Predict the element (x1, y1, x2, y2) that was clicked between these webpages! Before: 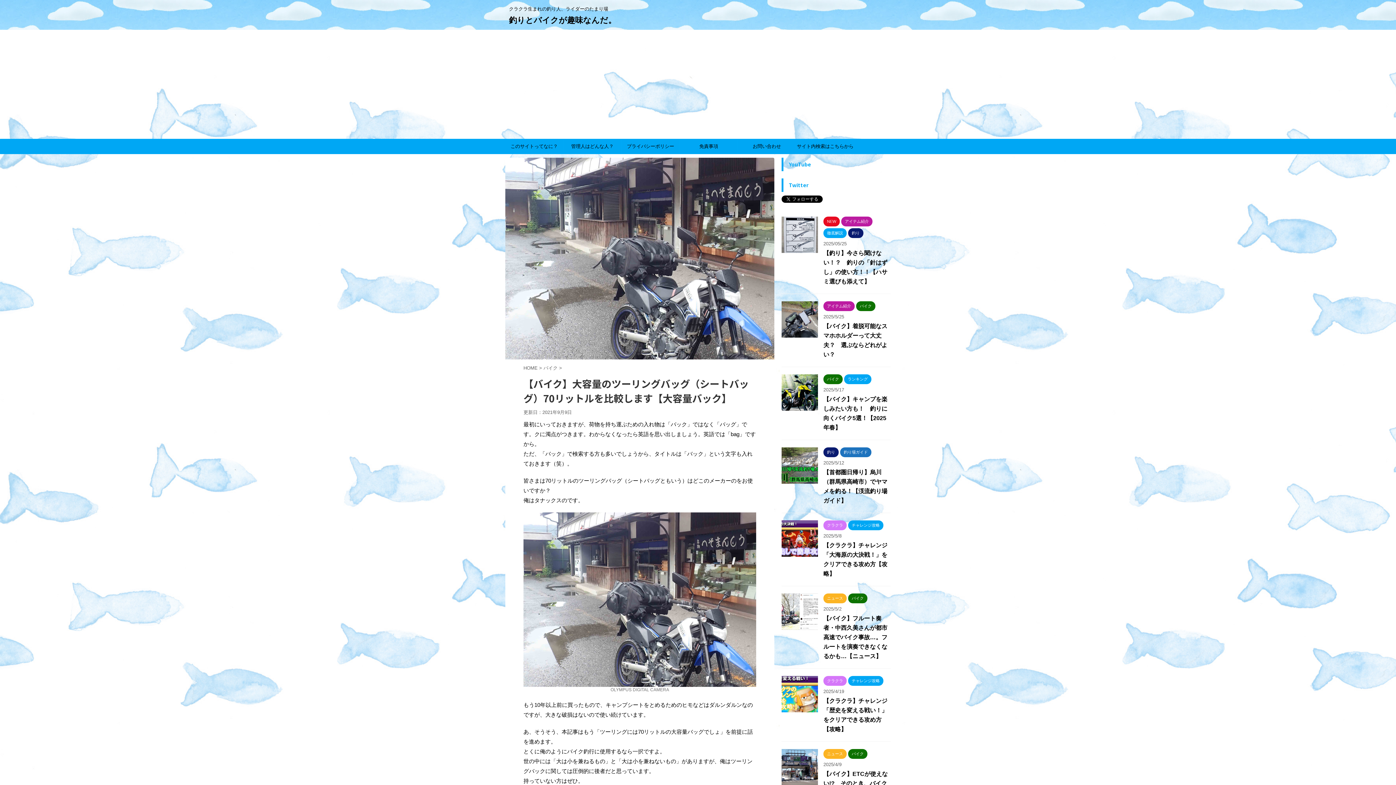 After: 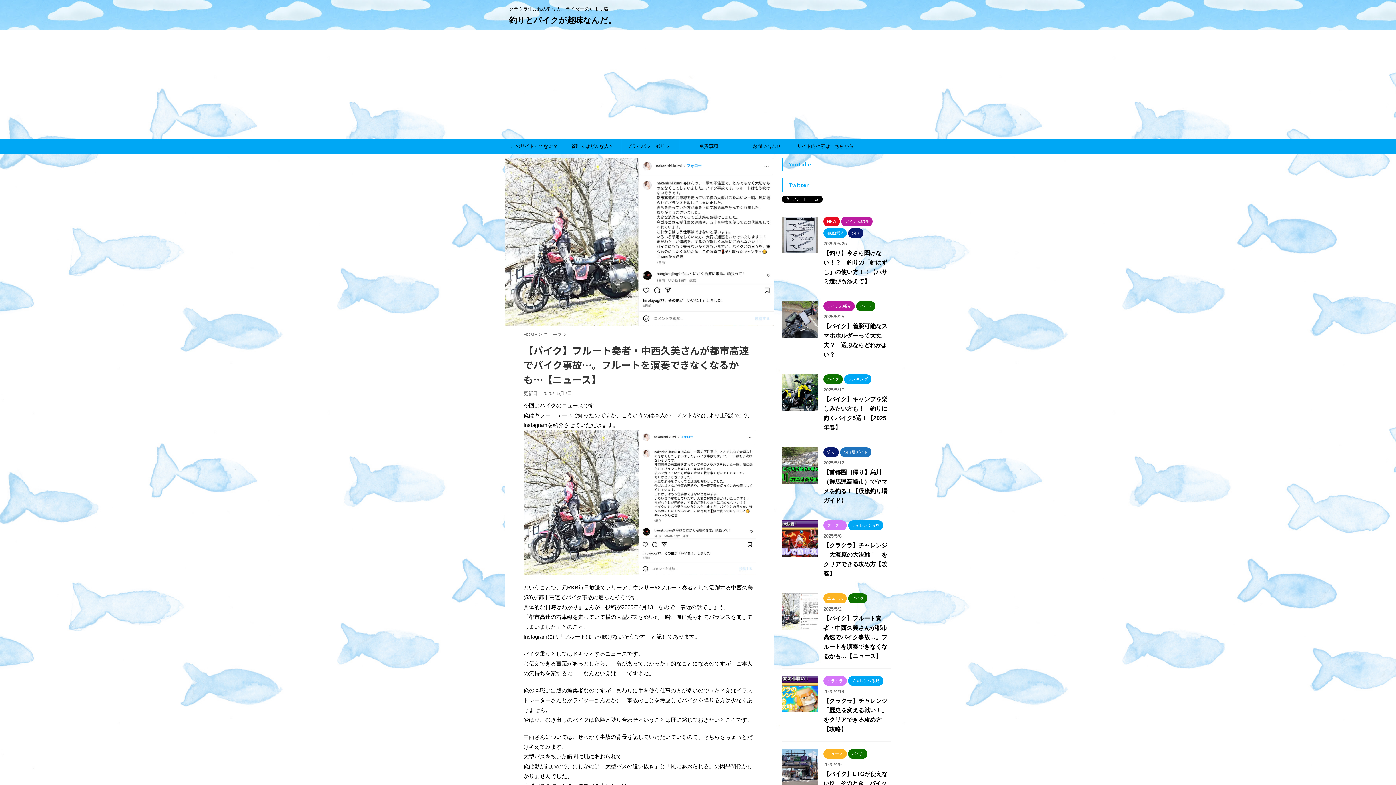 Action: bbox: (823, 615, 887, 659) label: 【バイク】フルート奏者・中西久美さんが都市高速でバイク事故…。フルートを演奏できなくなるかも…【ニュース】